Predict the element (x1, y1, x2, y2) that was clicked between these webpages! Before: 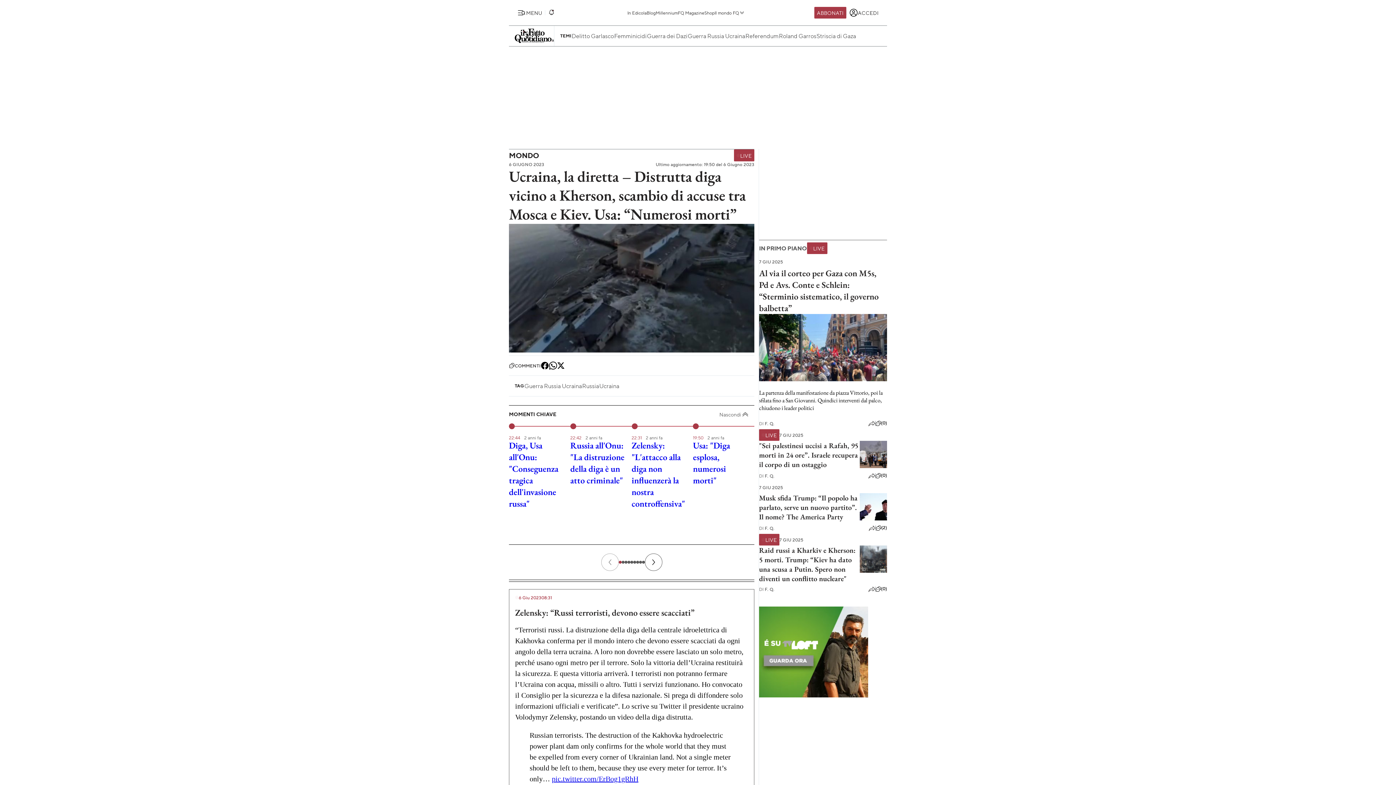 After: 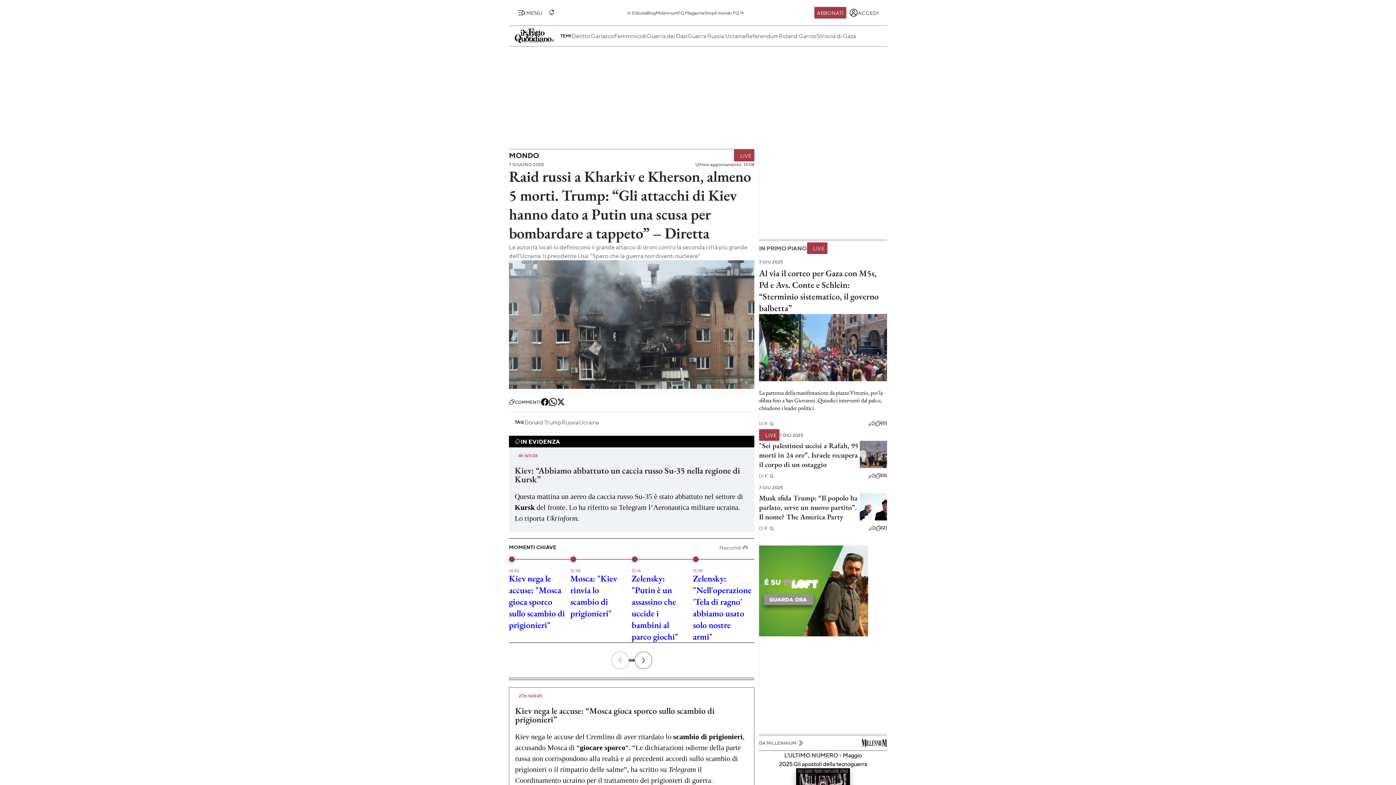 Action: label: " bbox: (844, 574, 846, 583)